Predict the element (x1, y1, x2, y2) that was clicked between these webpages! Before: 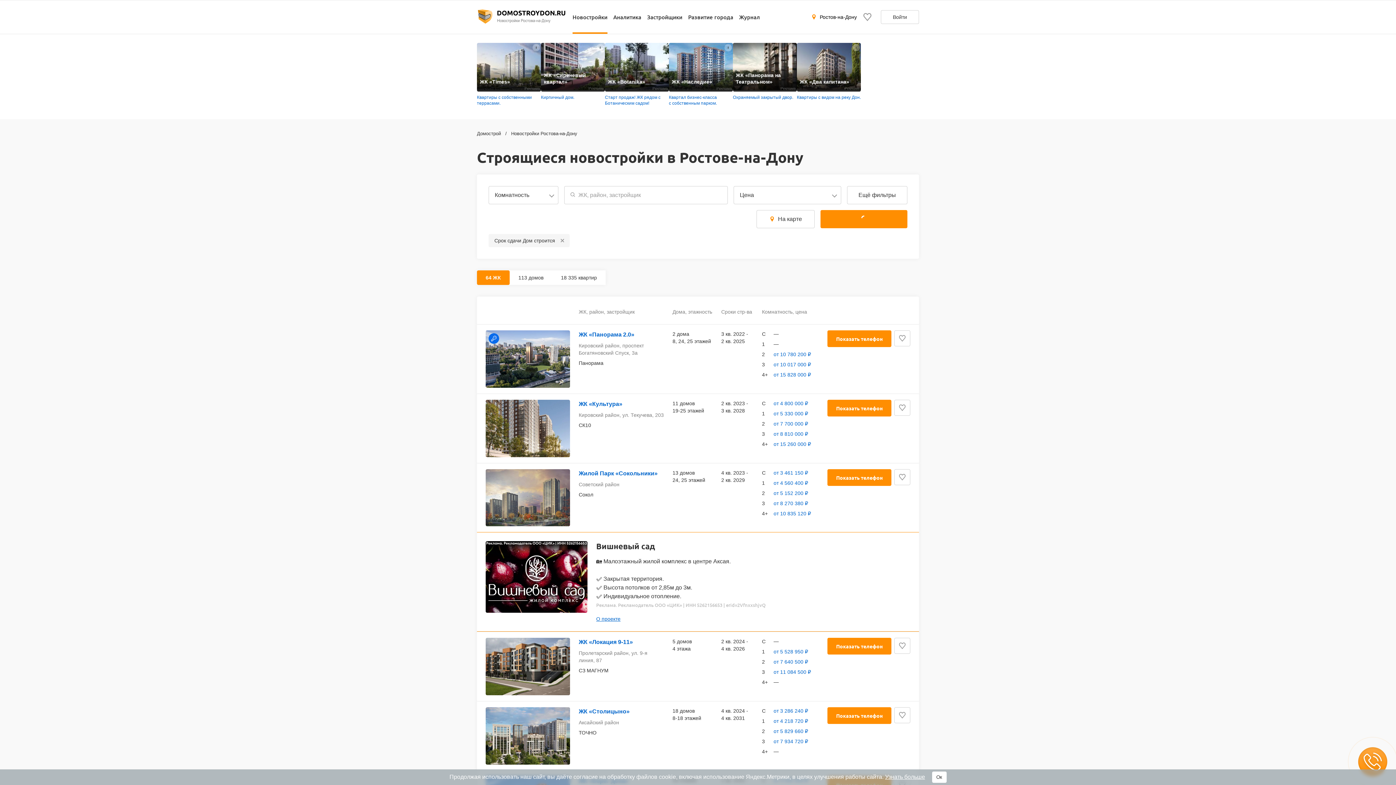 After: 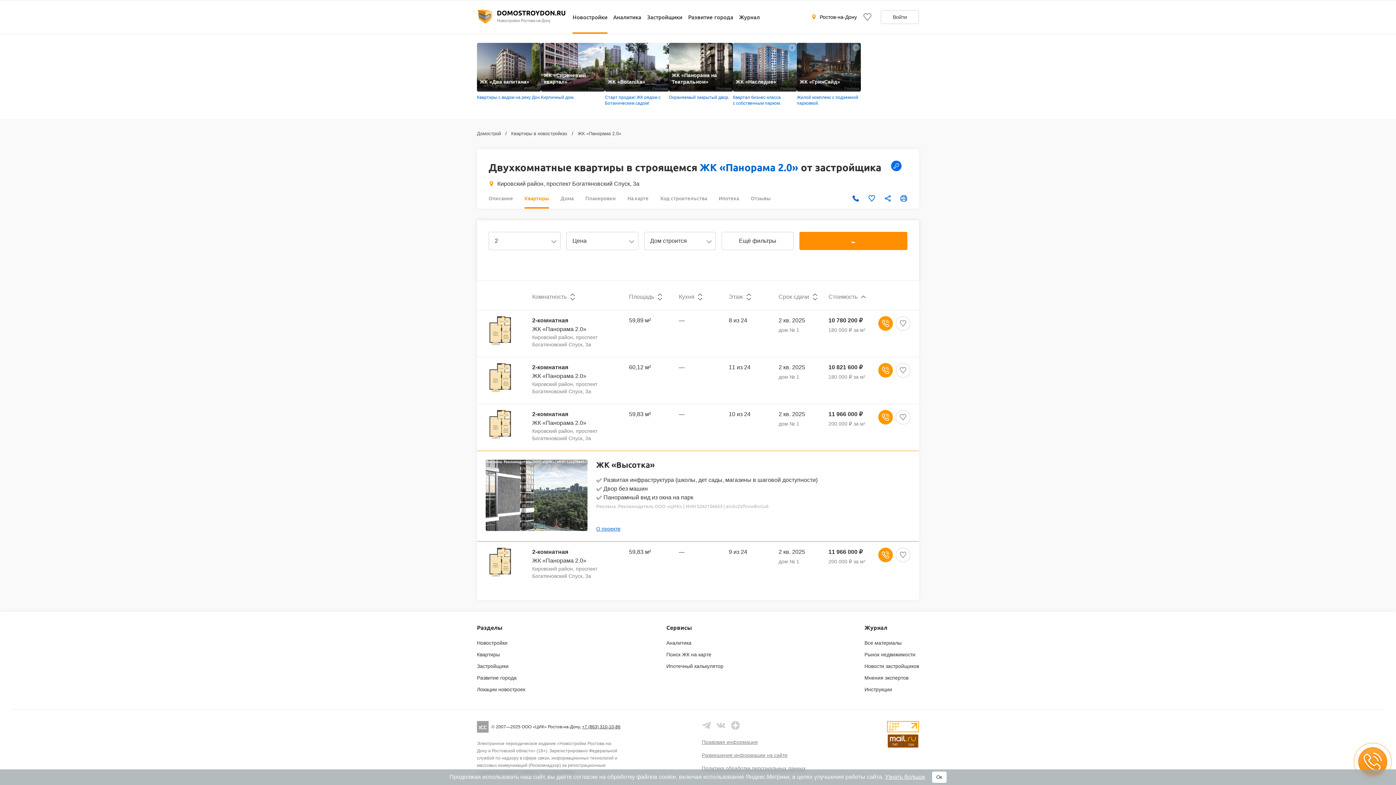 Action: label: от 10 780 200 ₽ bbox: (773, 350, 811, 358)